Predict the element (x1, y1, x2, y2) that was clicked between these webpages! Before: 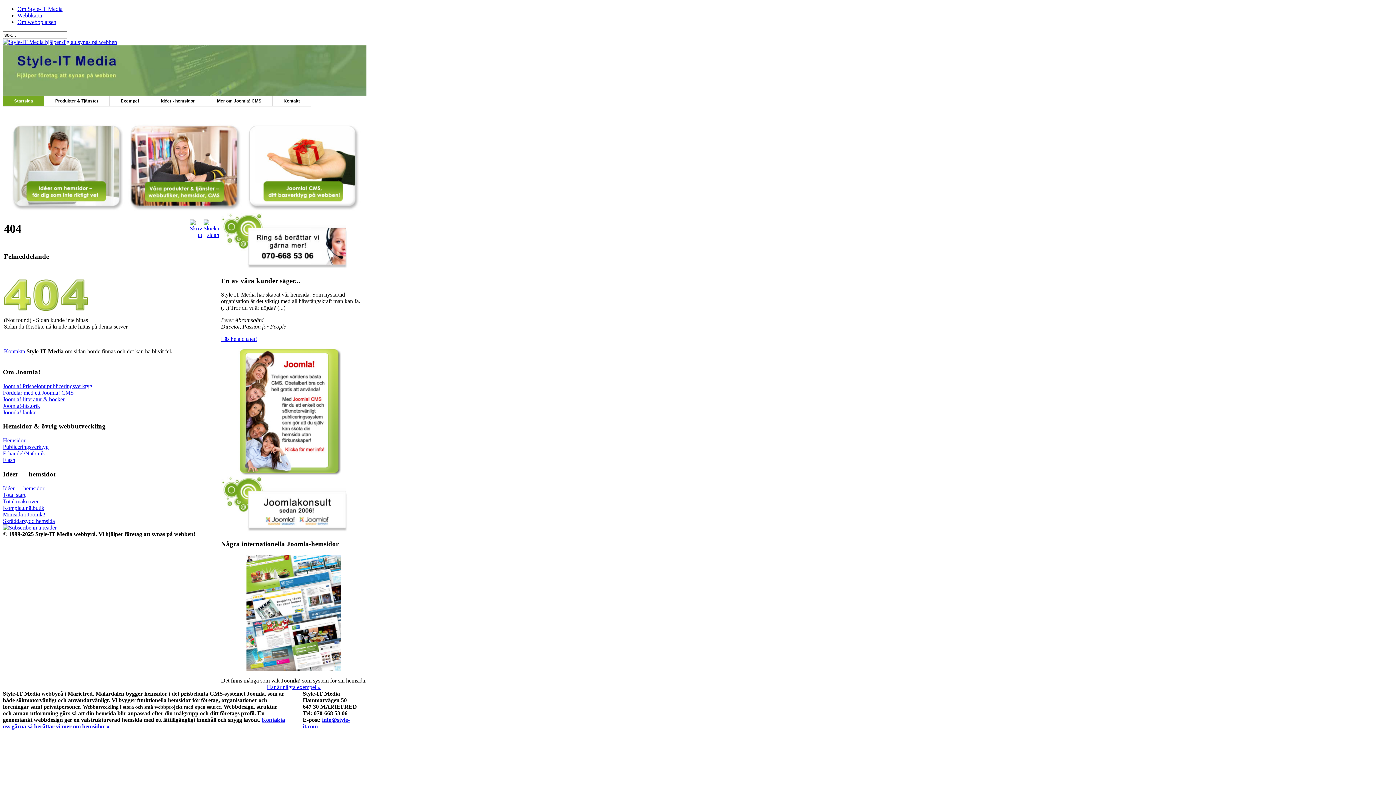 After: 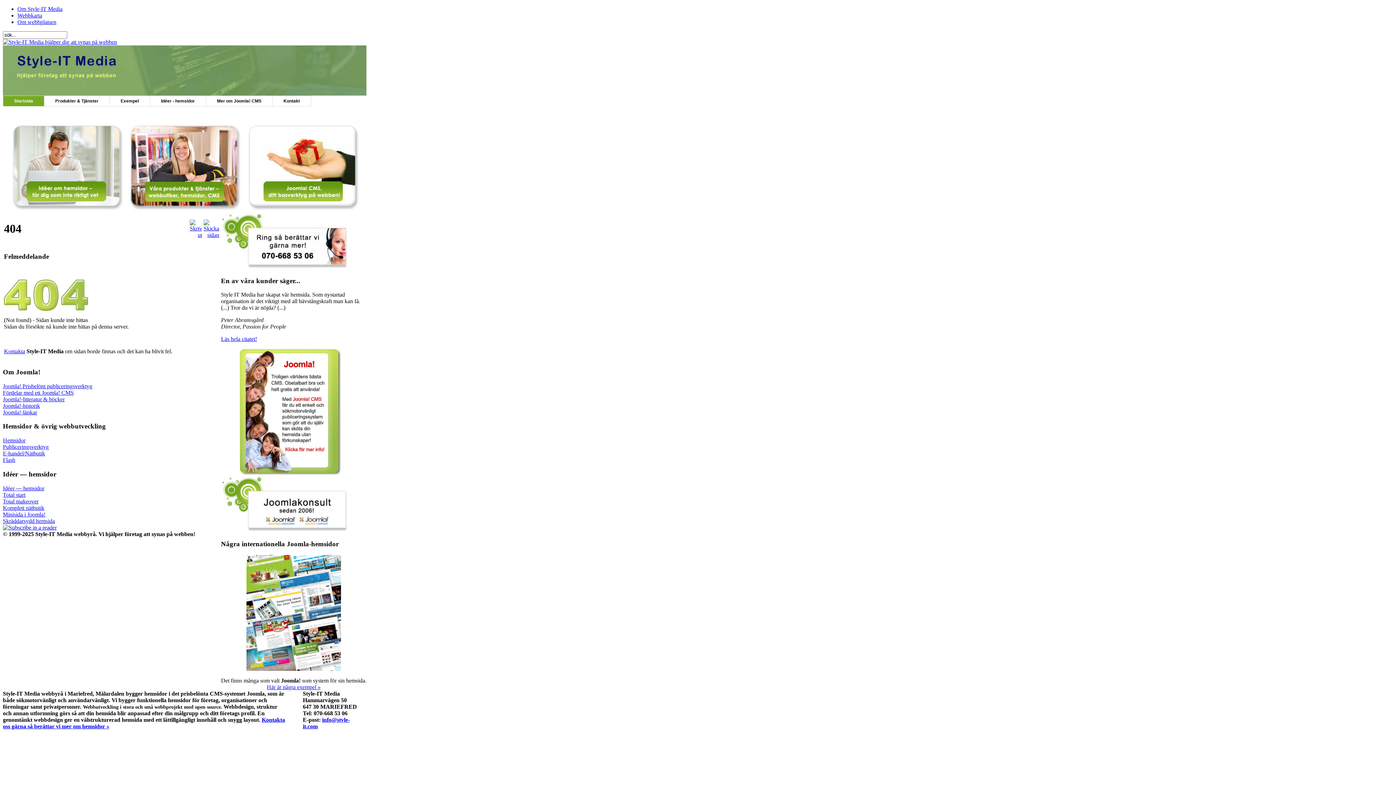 Action: bbox: (189, 232, 202, 238)